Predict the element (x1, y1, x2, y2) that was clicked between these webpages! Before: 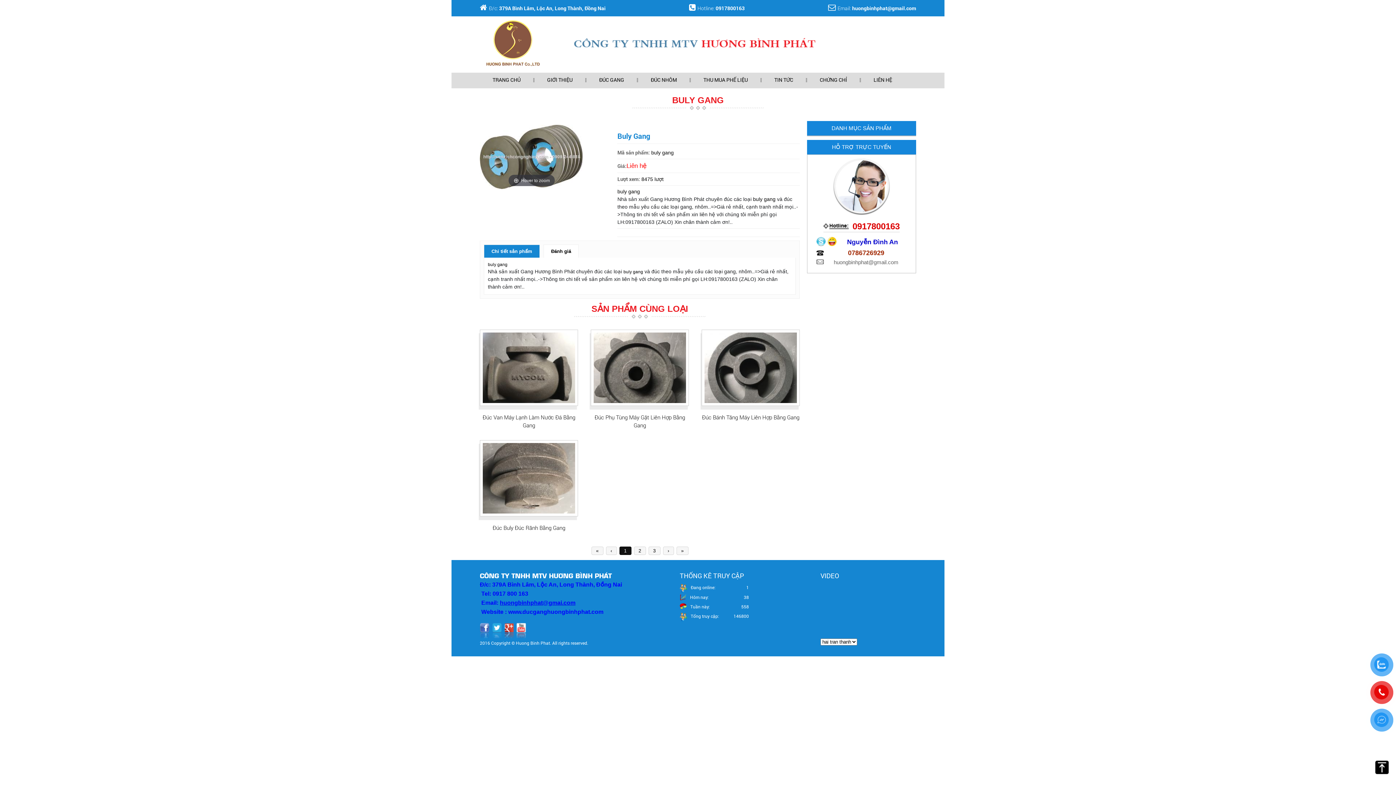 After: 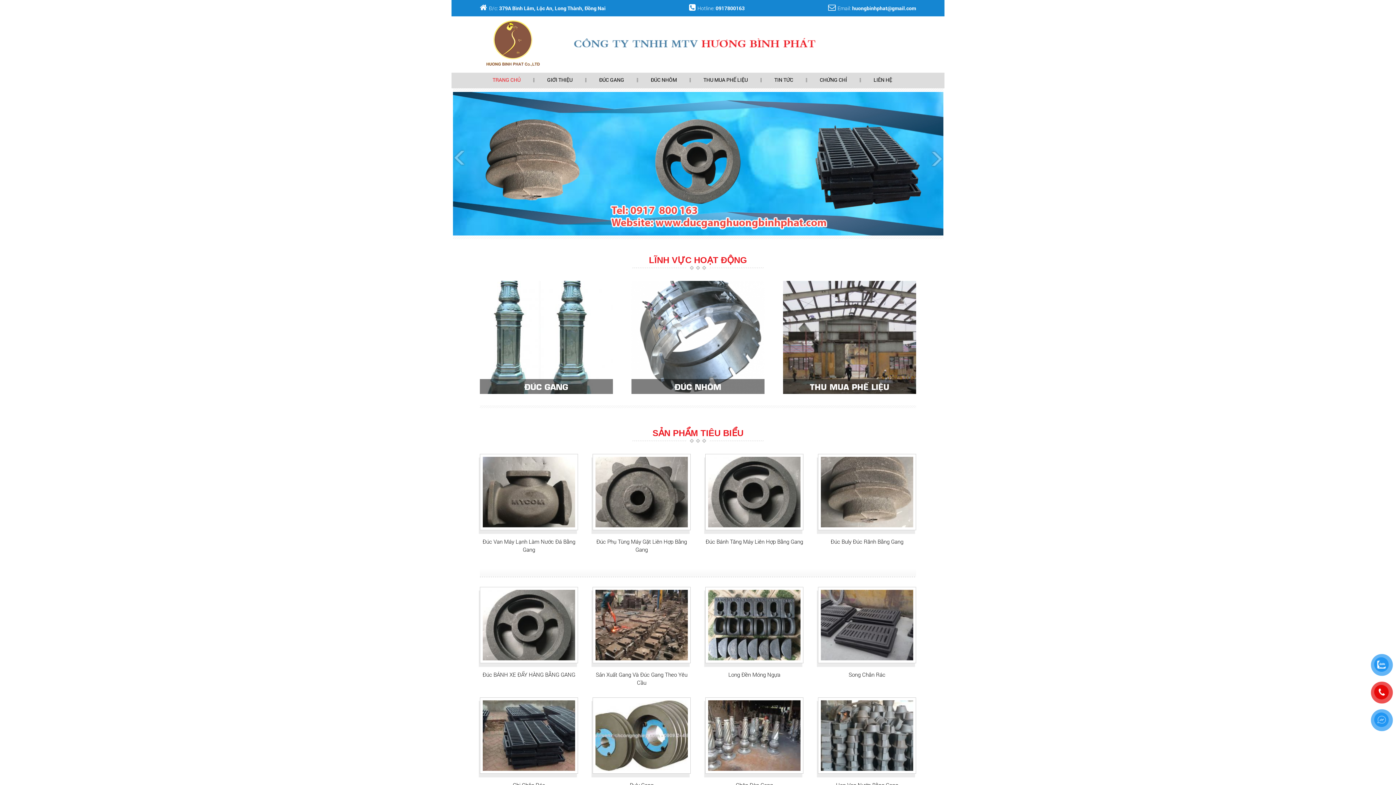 Action: bbox: (480, 17, 545, 71)